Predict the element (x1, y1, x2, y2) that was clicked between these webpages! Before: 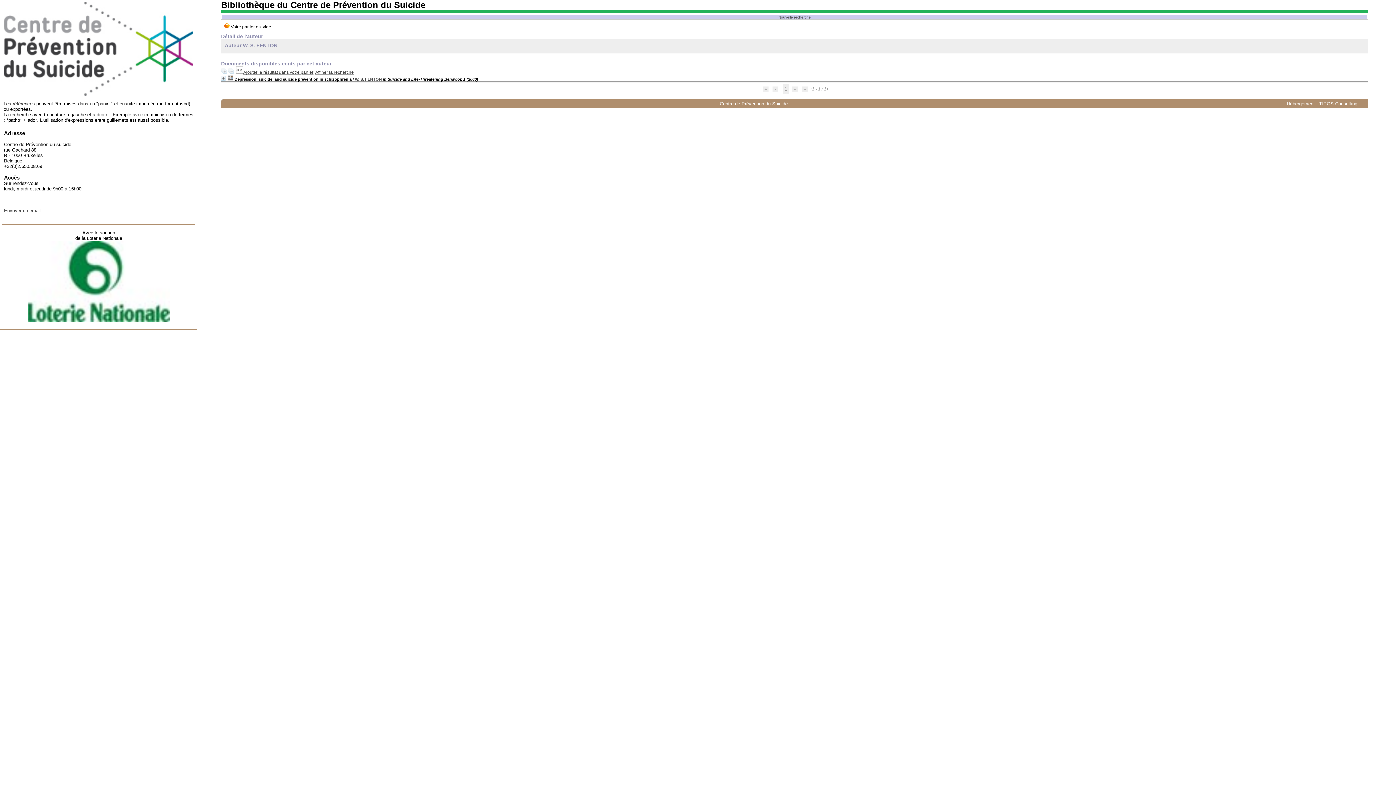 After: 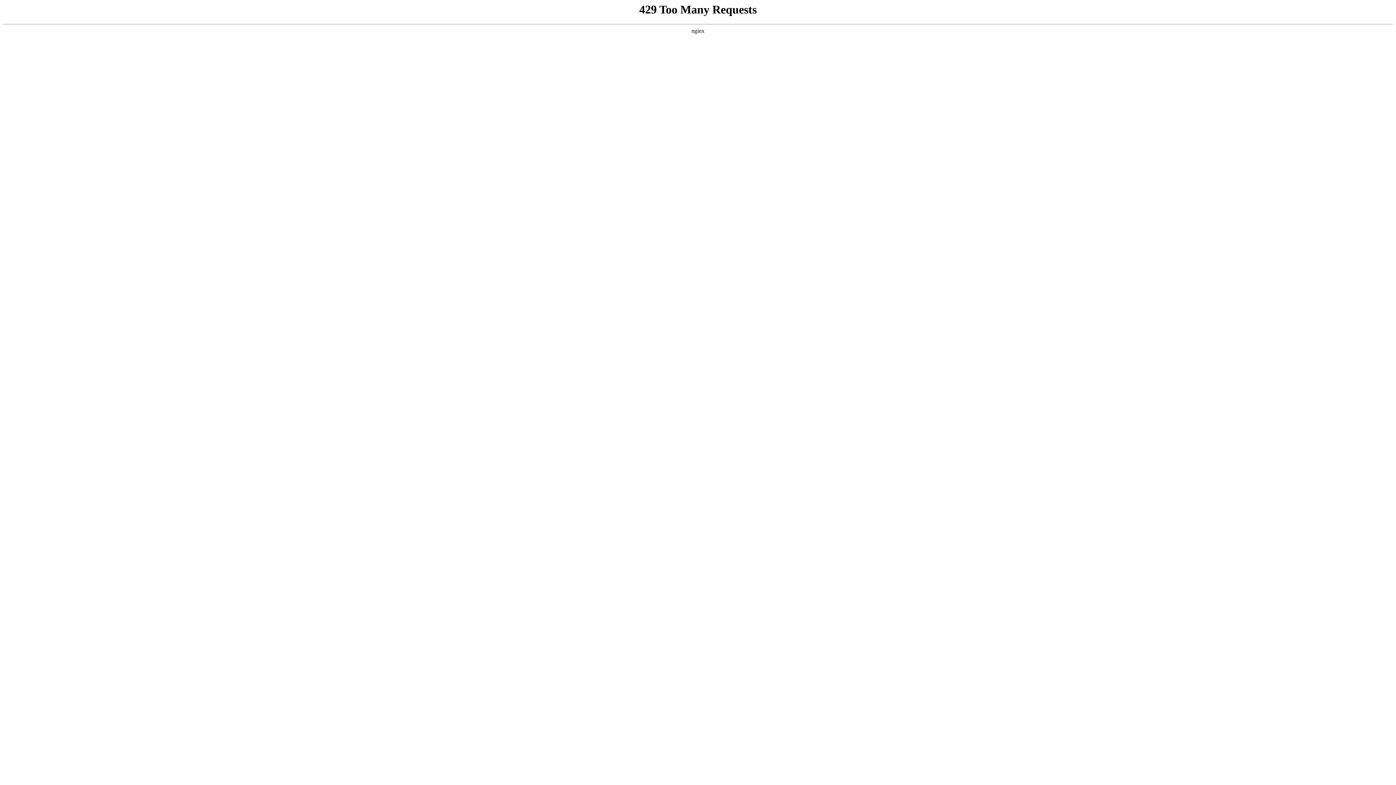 Action: bbox: (3, 45, 193, 51)